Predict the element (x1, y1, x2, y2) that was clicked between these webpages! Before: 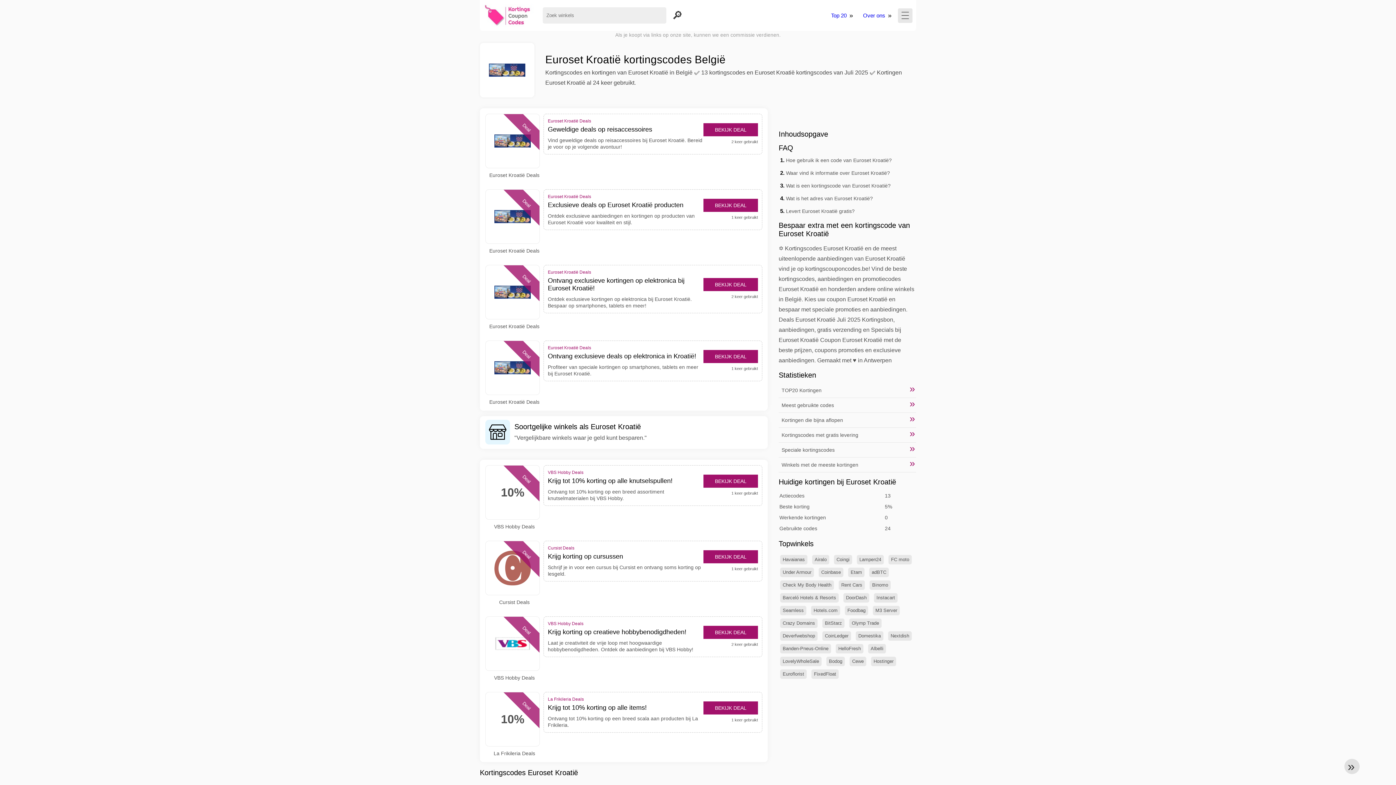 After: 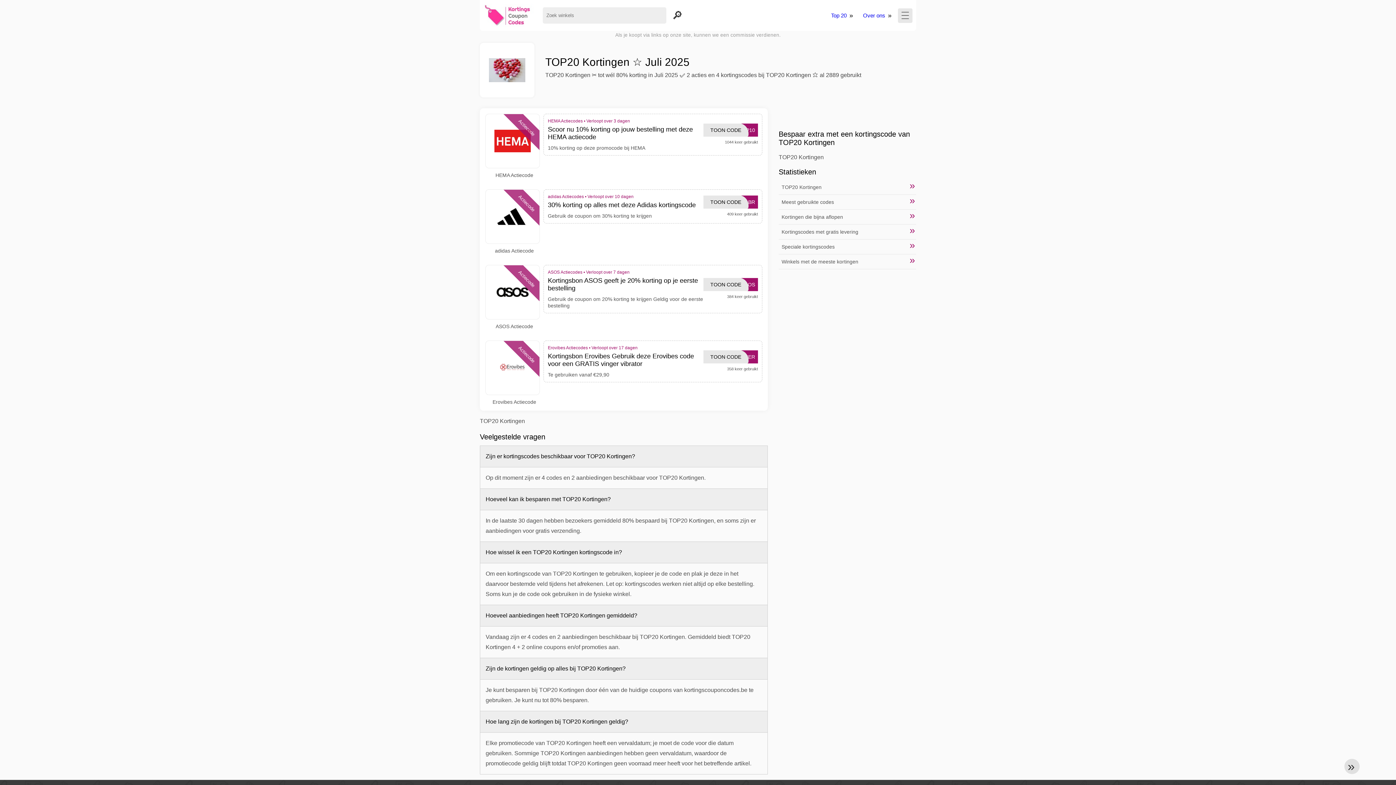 Action: label: TOP20 Kortingen bbox: (778, 383, 916, 398)